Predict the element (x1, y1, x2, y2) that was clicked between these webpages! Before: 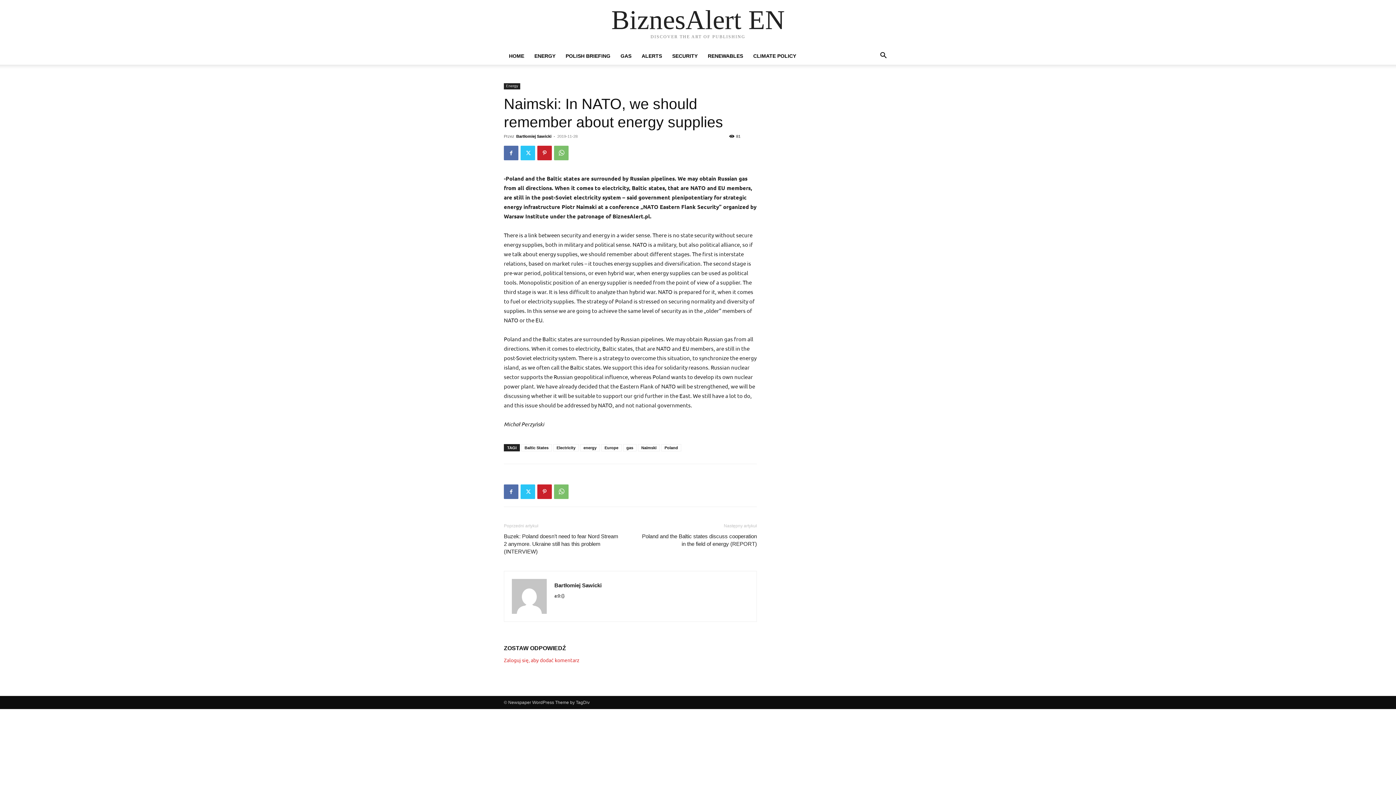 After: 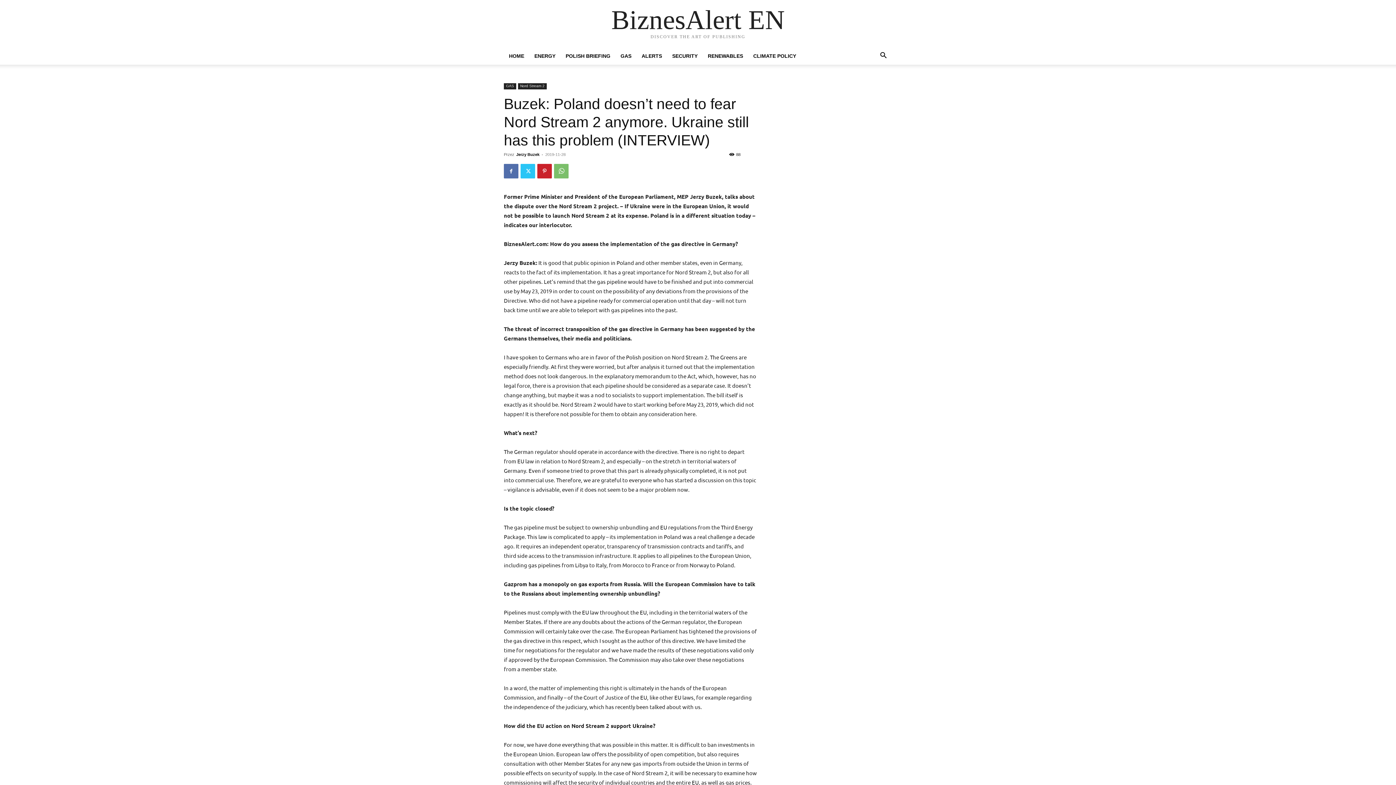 Action: bbox: (504, 532, 621, 555) label: Buzek: Poland doesn’t need to fear Nord Stream 2 anymore. Ukraine still has this problem (INTERVIEW)